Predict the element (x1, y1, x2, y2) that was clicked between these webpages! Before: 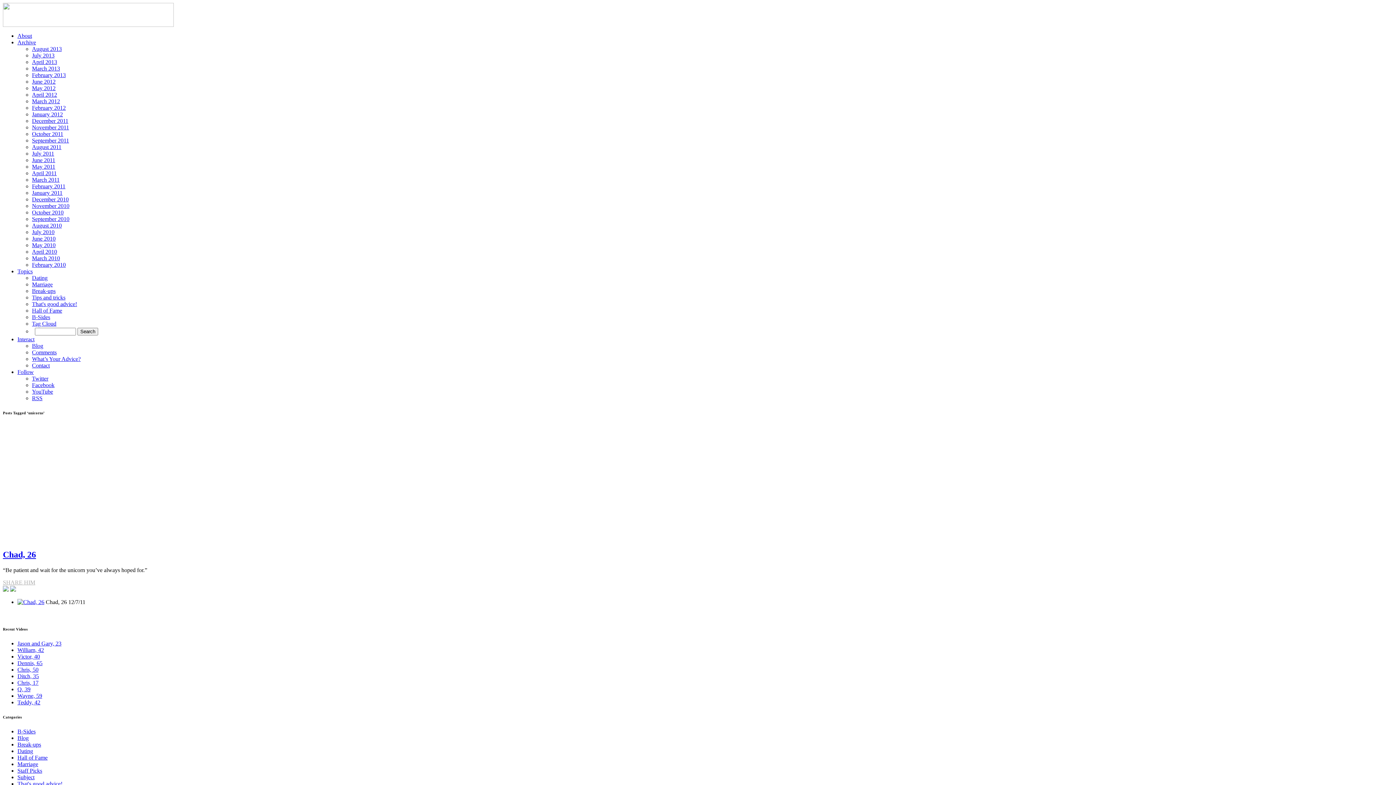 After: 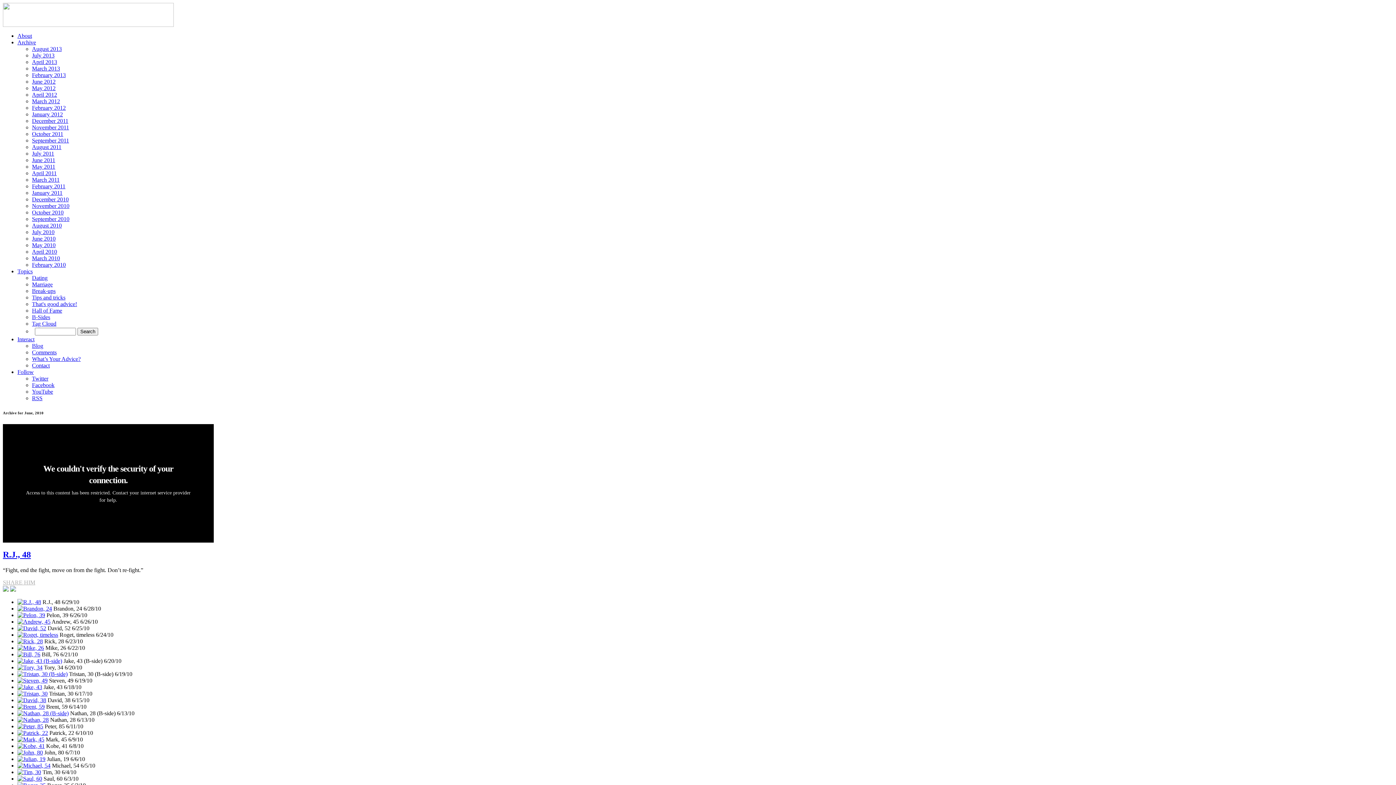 Action: bbox: (32, 235, 55, 241) label: June 2010